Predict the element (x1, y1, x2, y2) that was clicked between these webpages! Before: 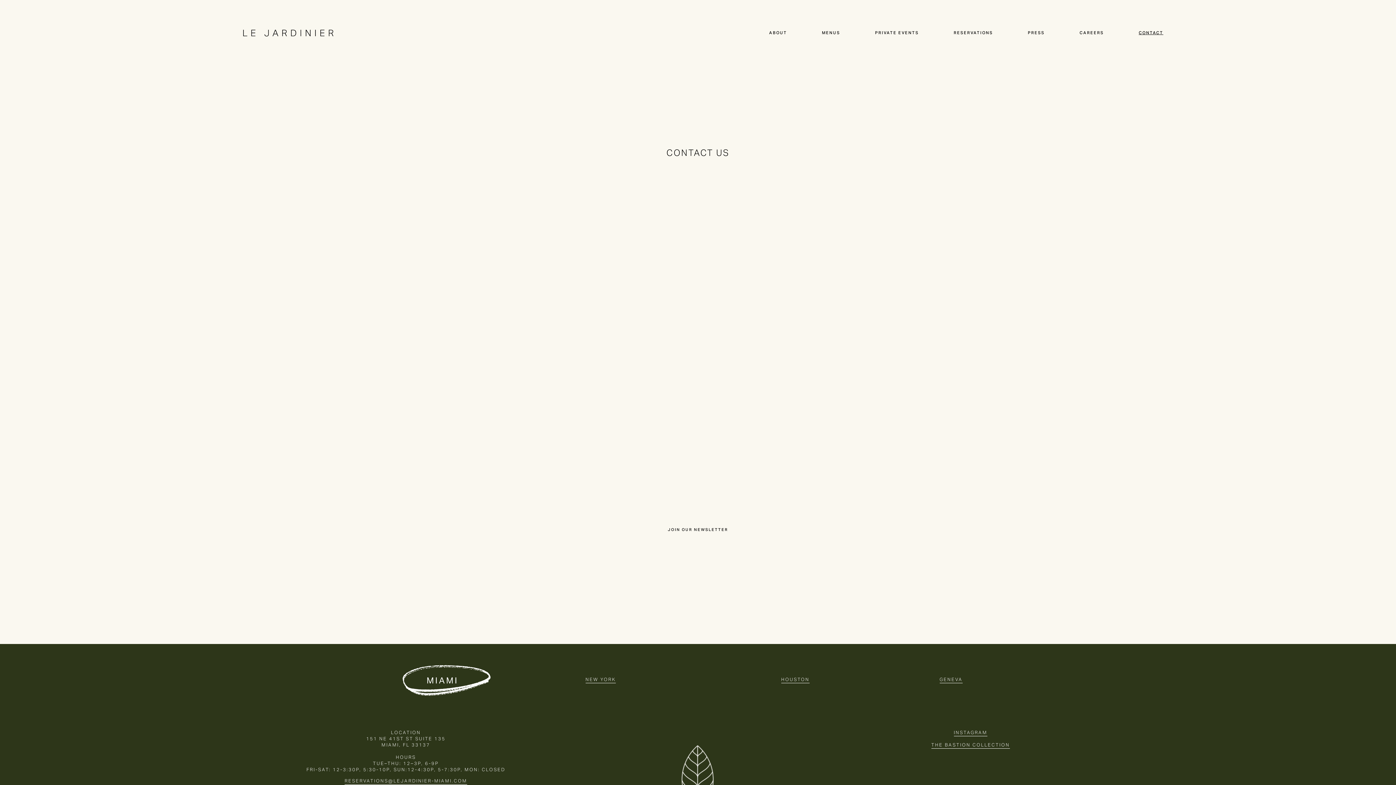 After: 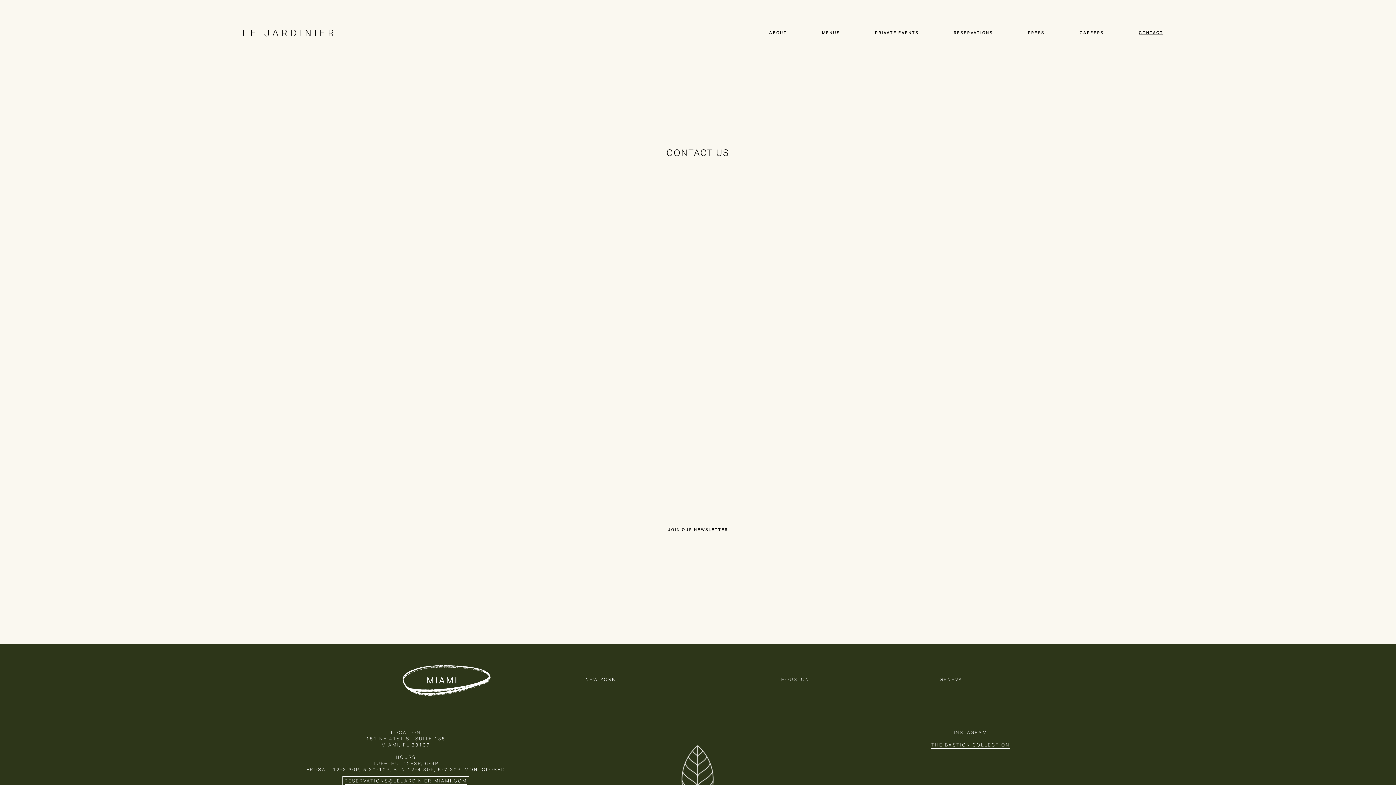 Action: bbox: (344, 778, 467, 784) label: RESERVATIONS@LEJARDINIER-MIAMI.COM